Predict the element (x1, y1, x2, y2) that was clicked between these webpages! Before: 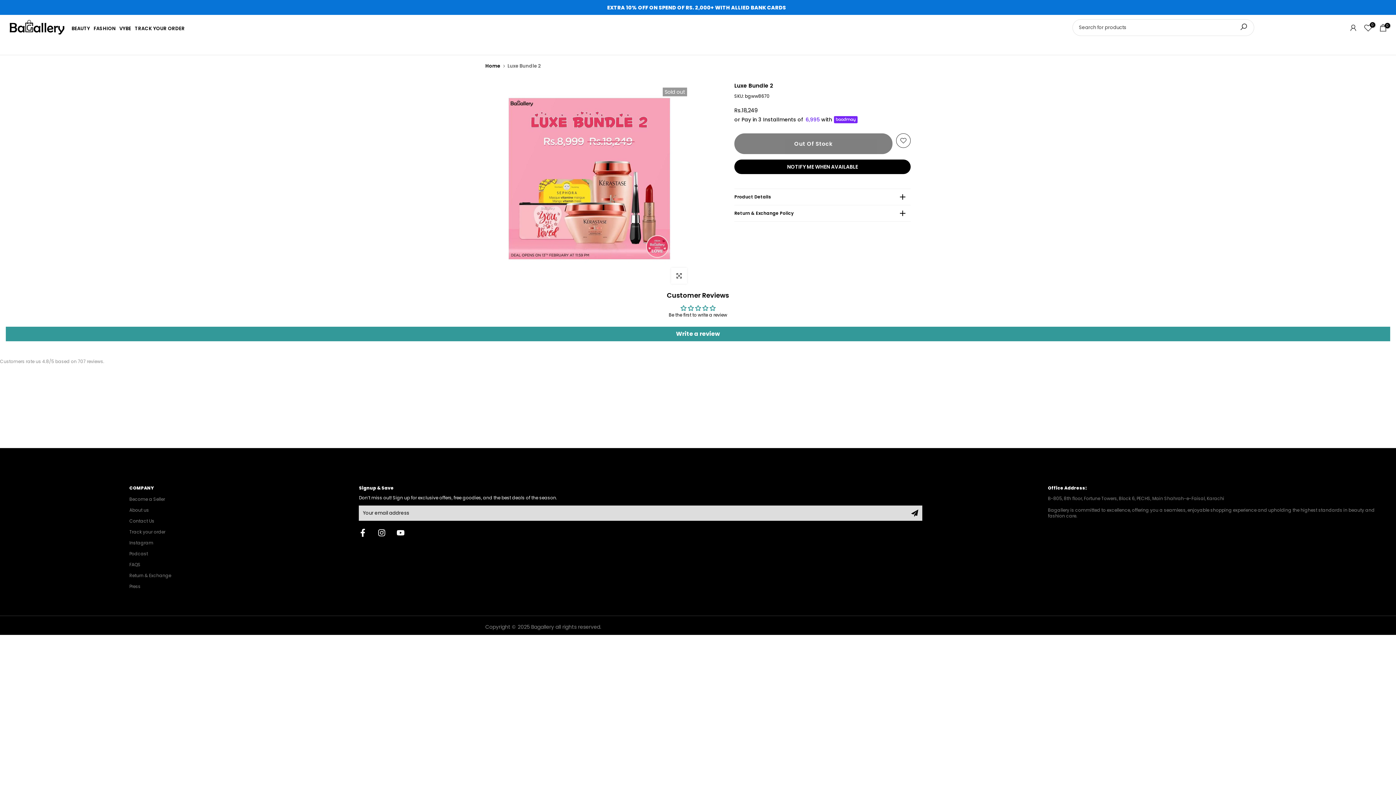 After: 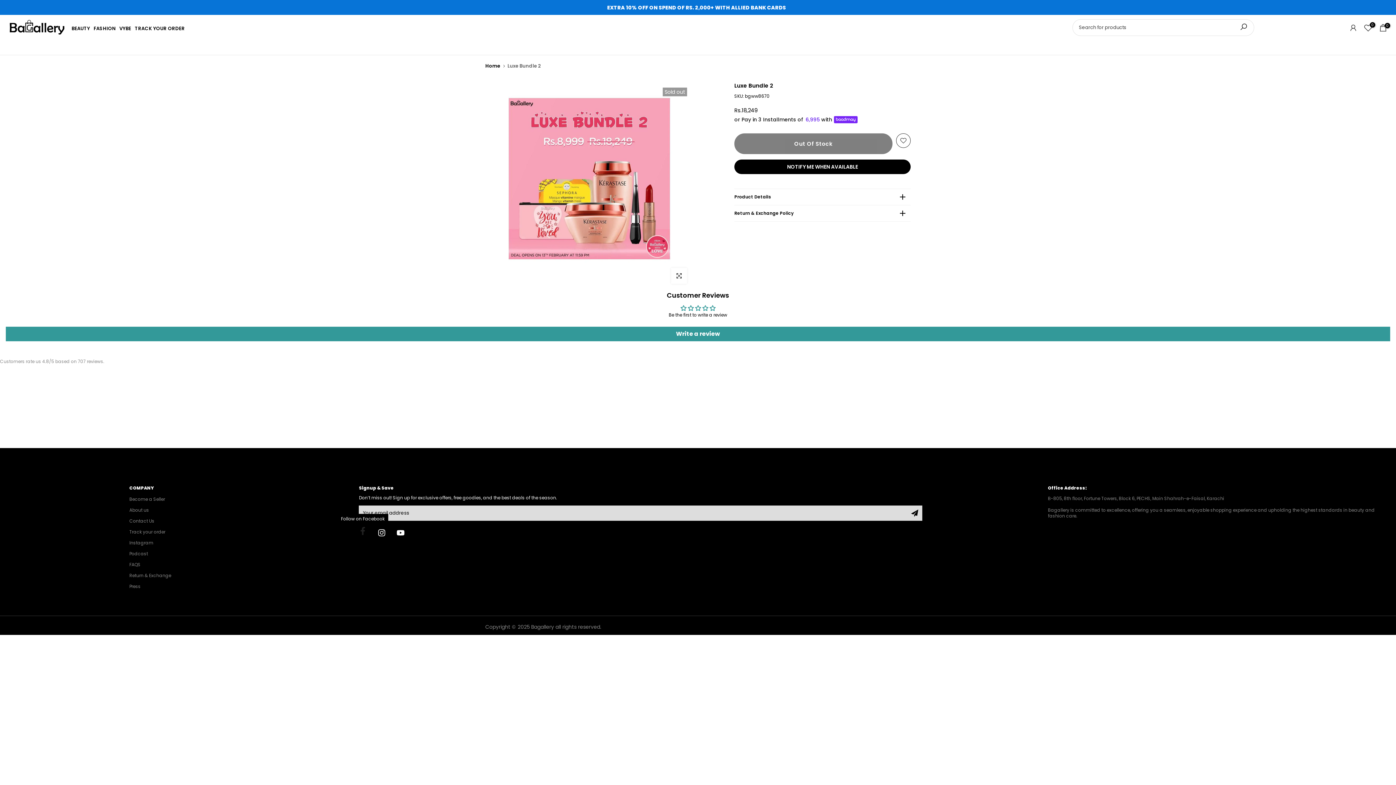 Action: bbox: (359, 526, 367, 539)